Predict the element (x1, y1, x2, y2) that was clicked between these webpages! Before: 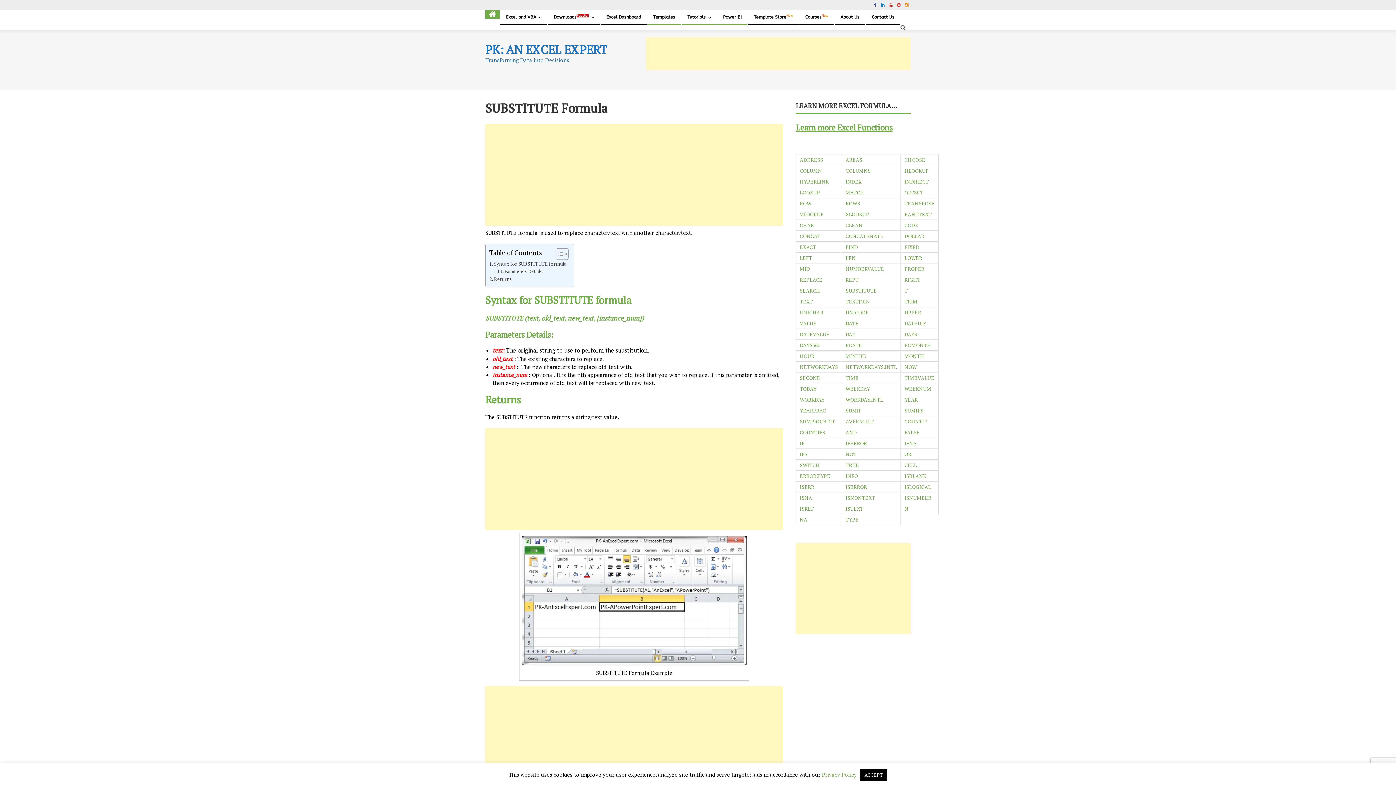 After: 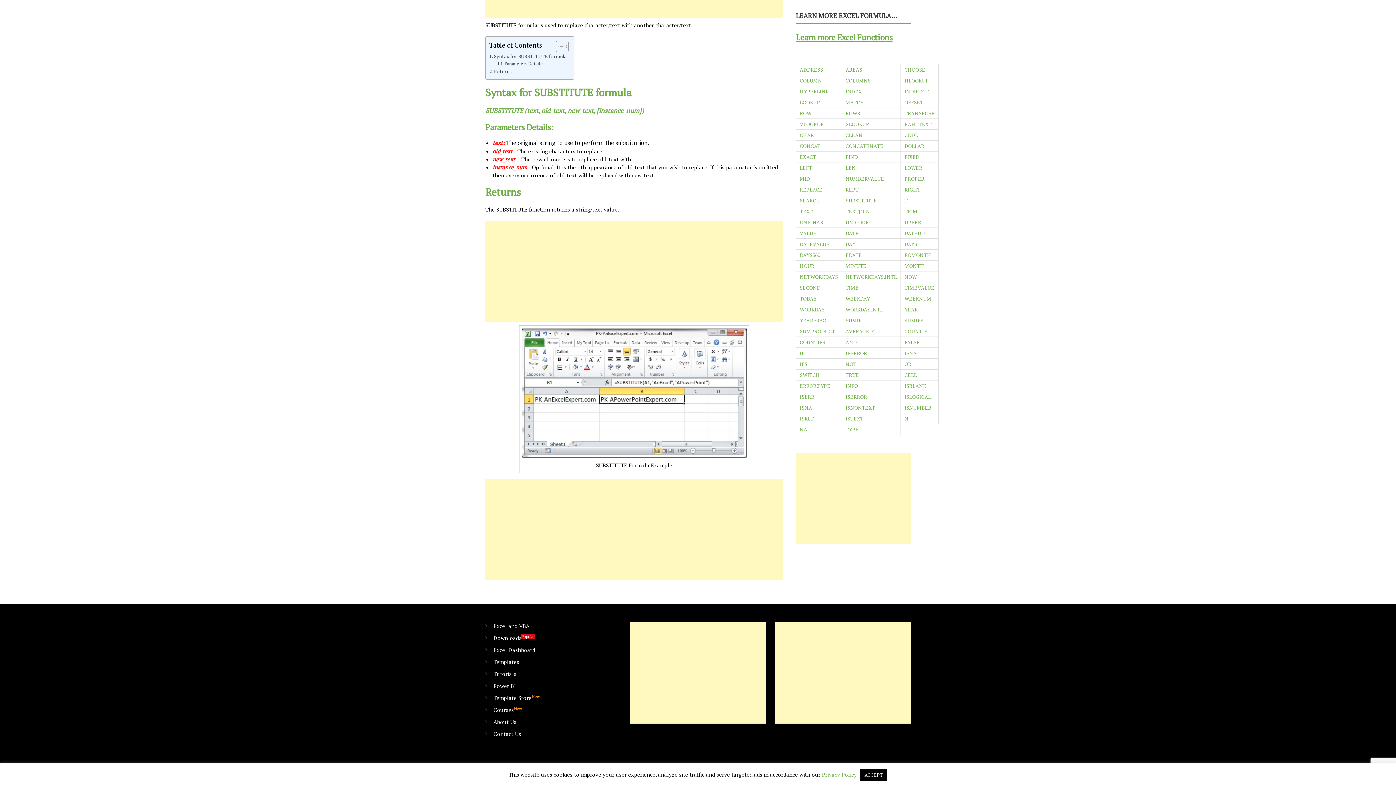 Action: label: Parameters Details: bbox: (497, 268, 543, 274)